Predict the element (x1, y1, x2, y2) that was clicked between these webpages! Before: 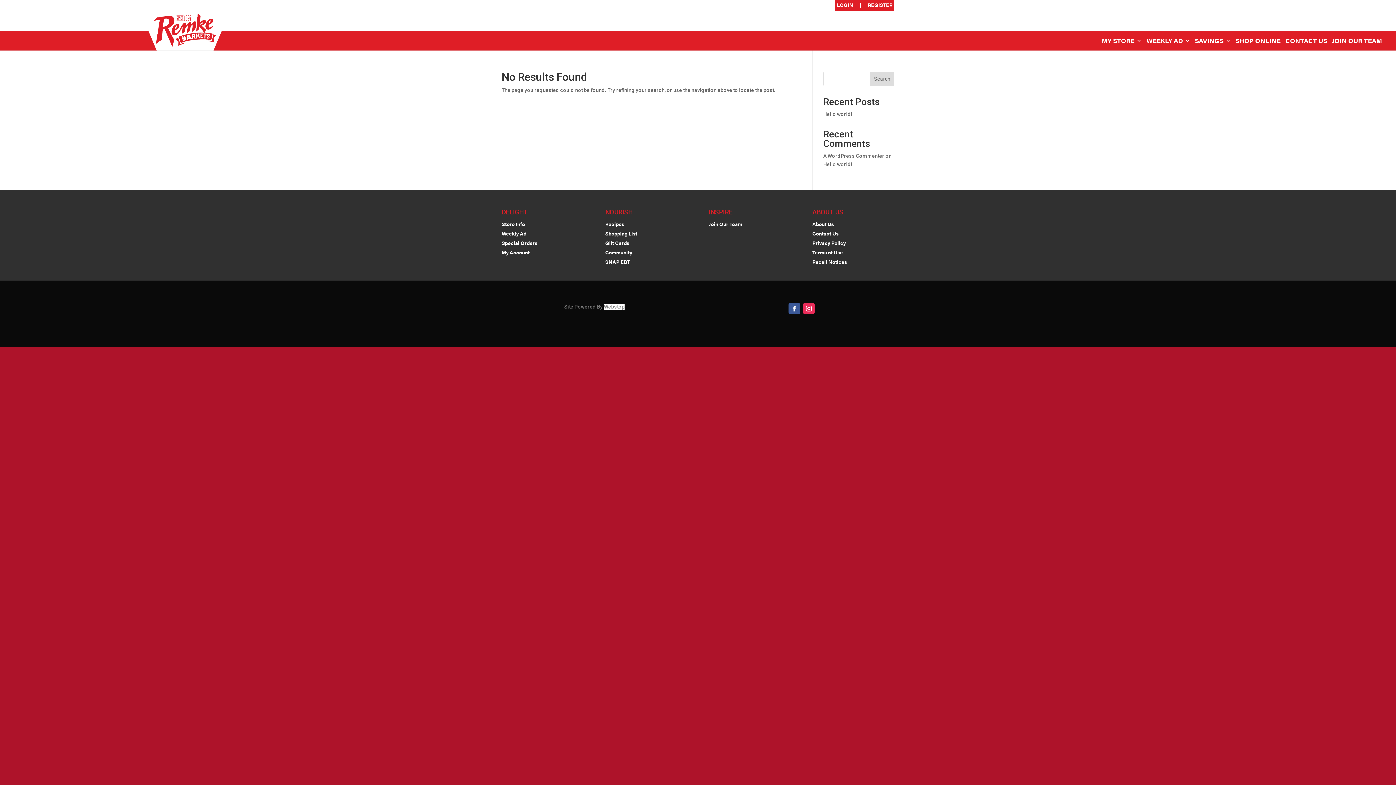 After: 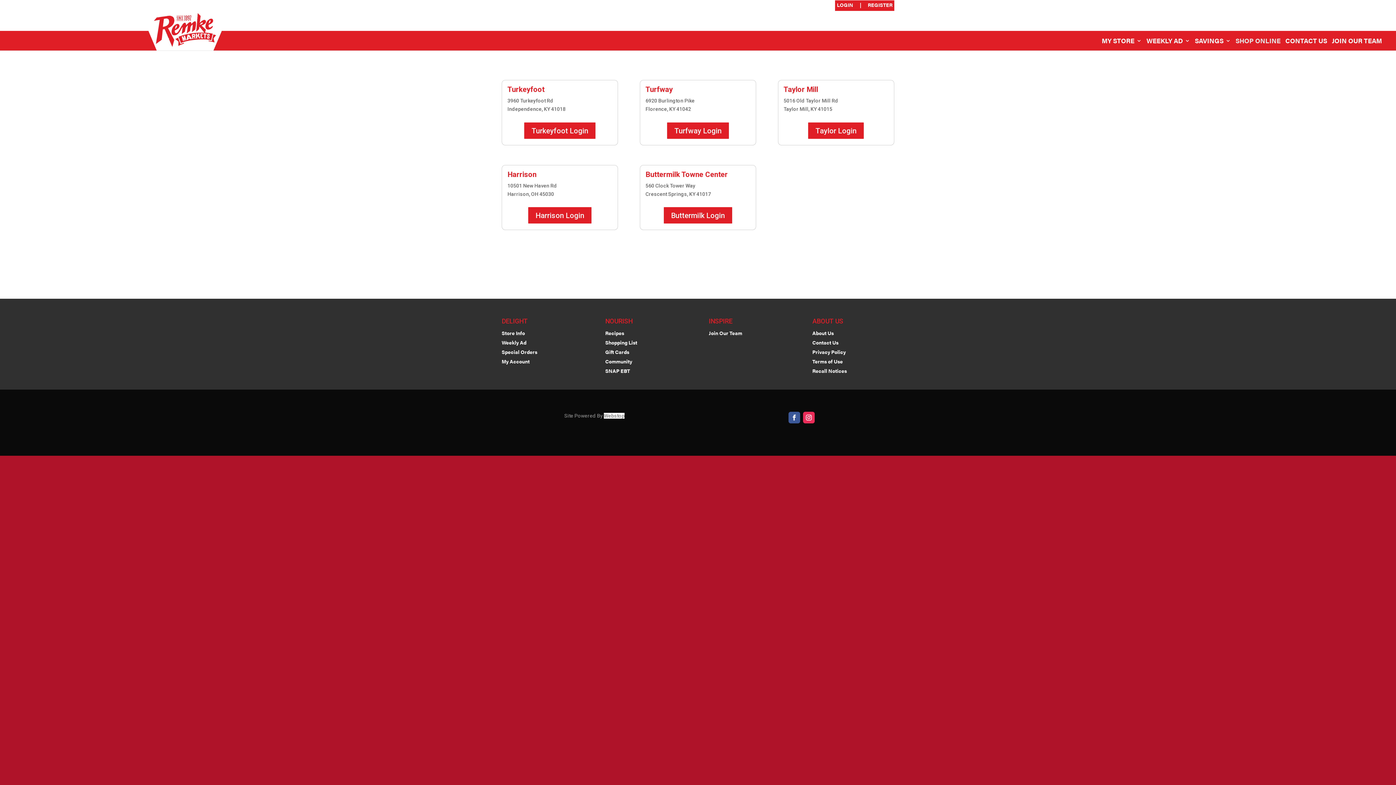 Action: label: LOGIN bbox: (837, 2, 853, 10)